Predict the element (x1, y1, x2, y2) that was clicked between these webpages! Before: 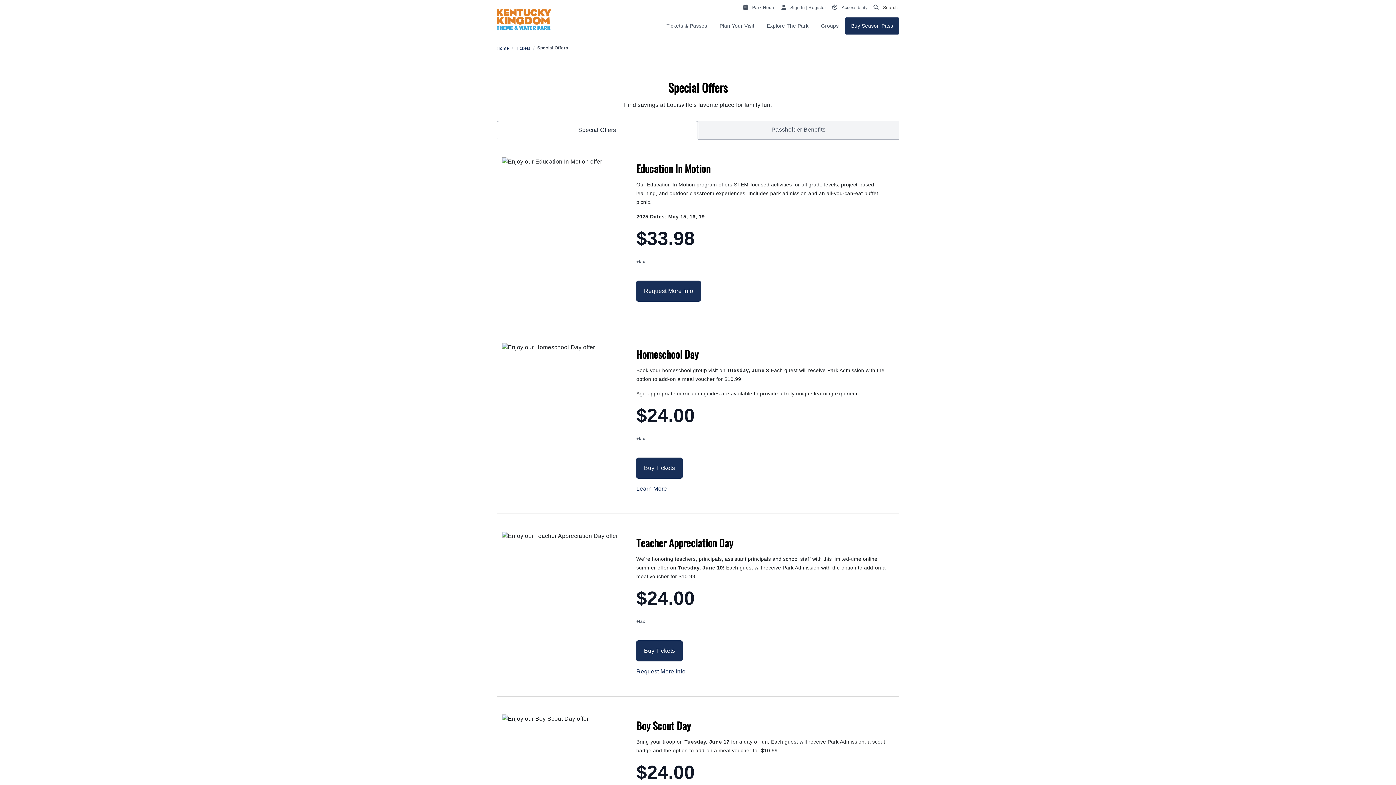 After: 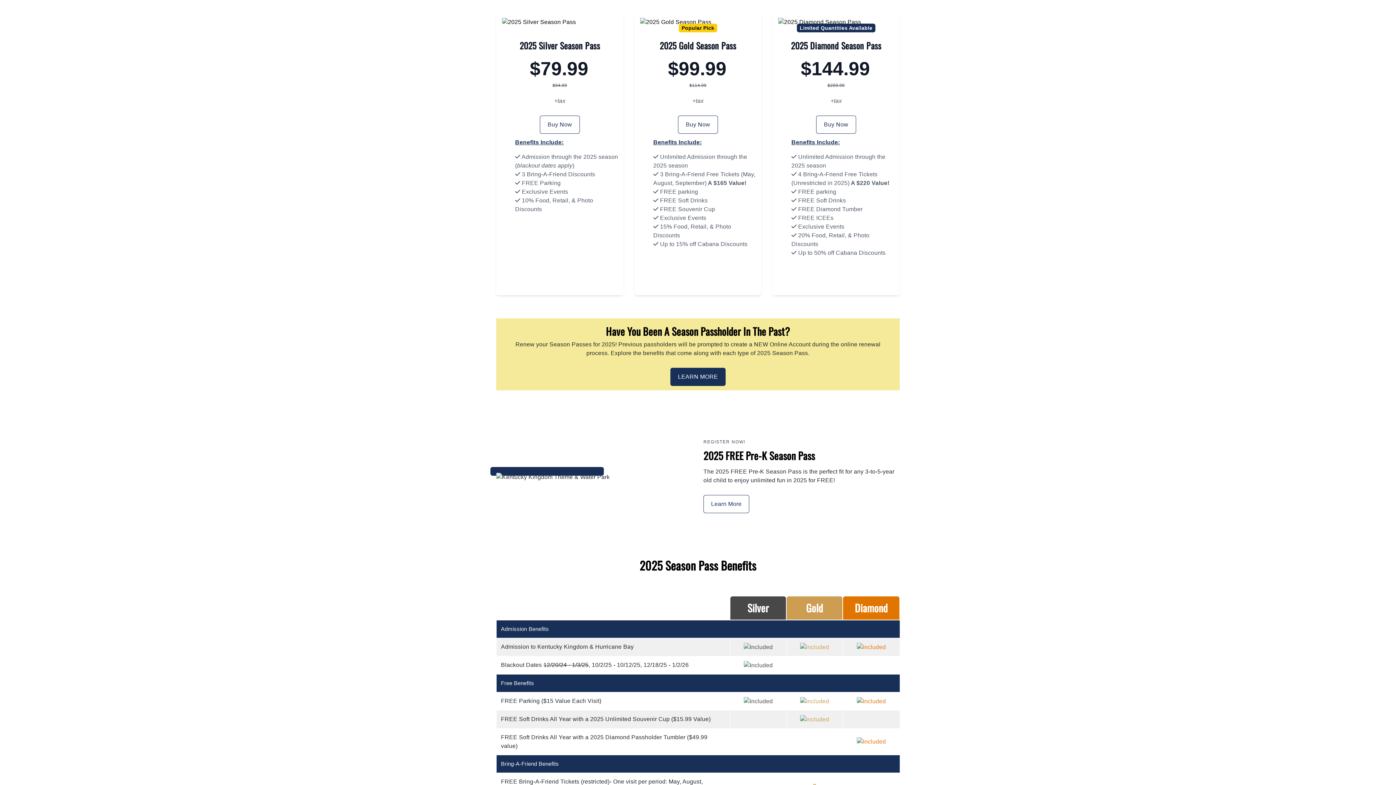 Action: label: Buy Season Pass bbox: (845, 17, 899, 34)